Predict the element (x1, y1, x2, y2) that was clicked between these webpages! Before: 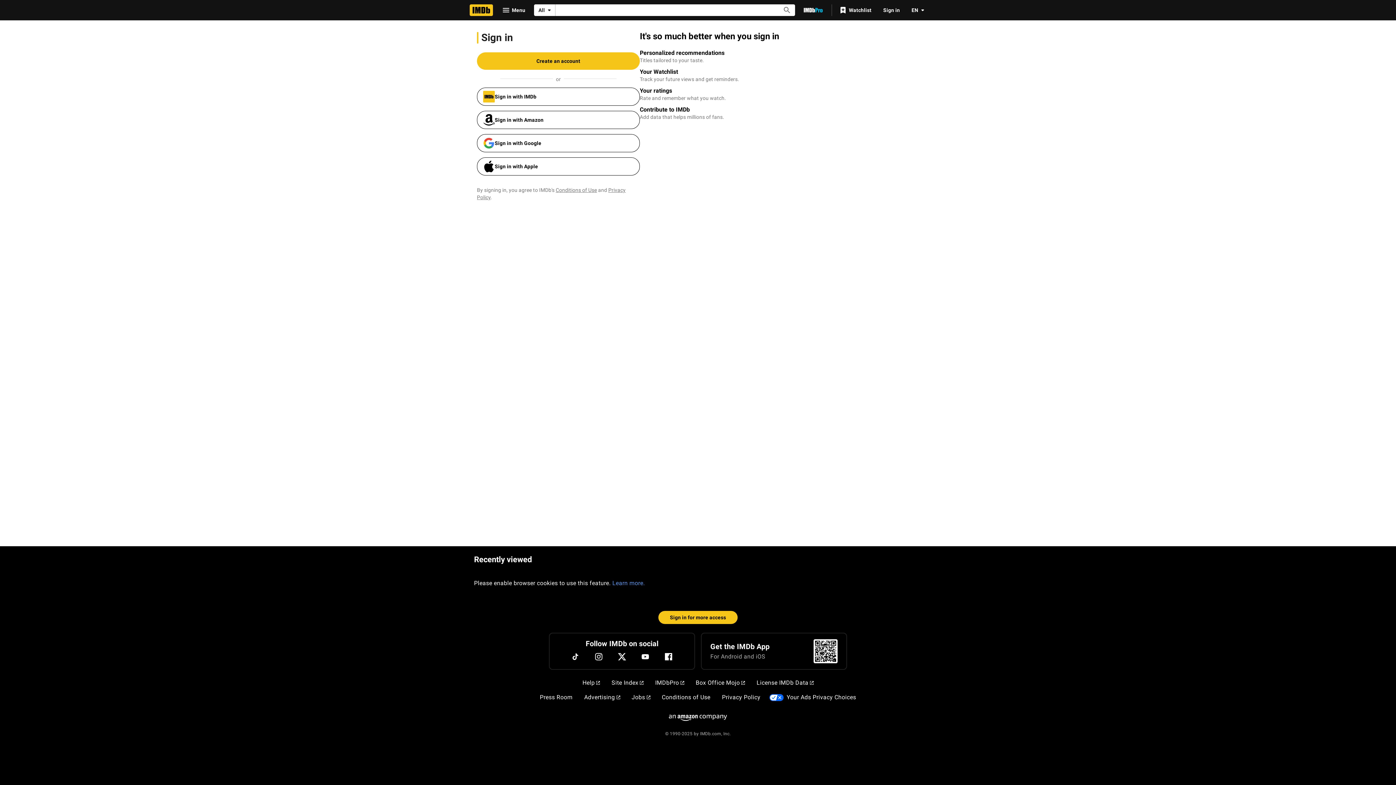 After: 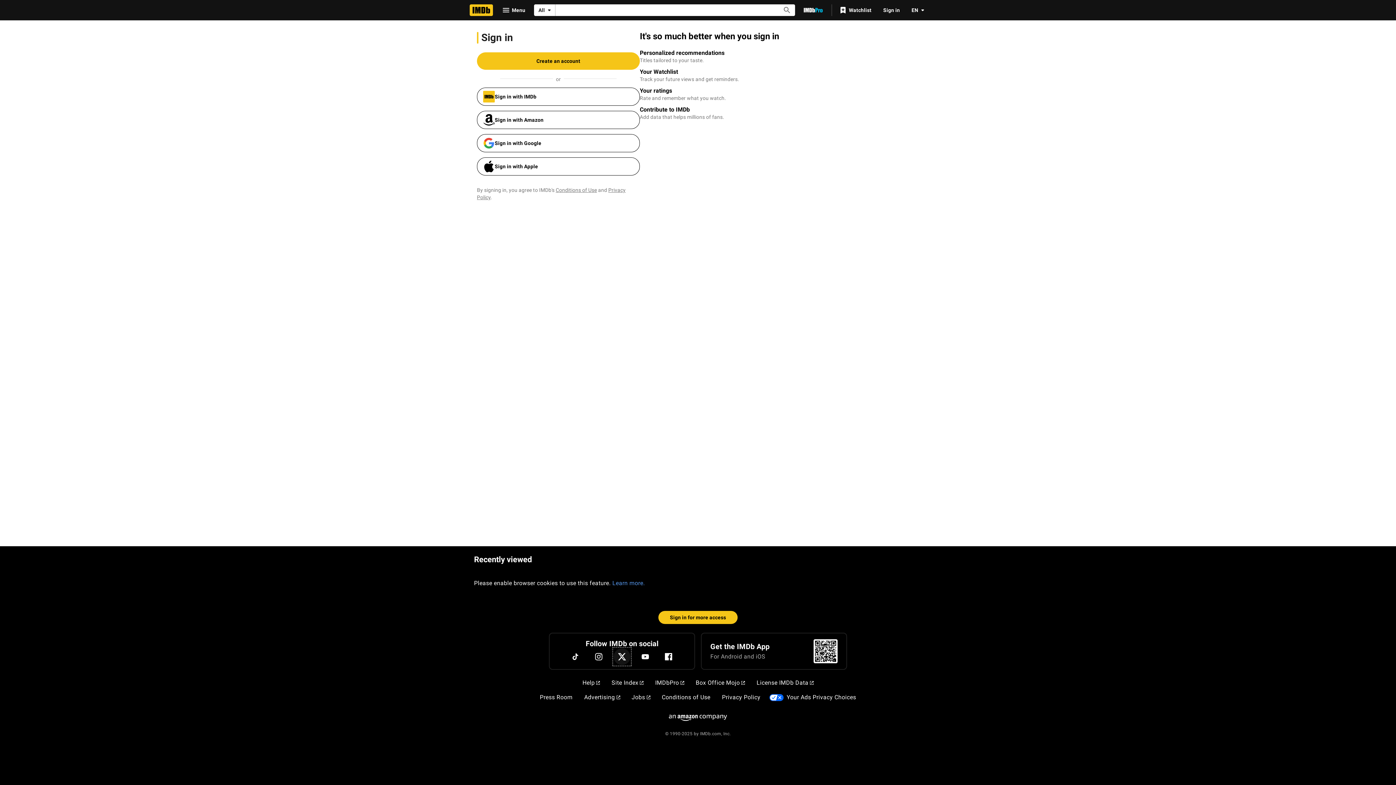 Action: label: Twitter bbox: (613, 648, 630, 665)